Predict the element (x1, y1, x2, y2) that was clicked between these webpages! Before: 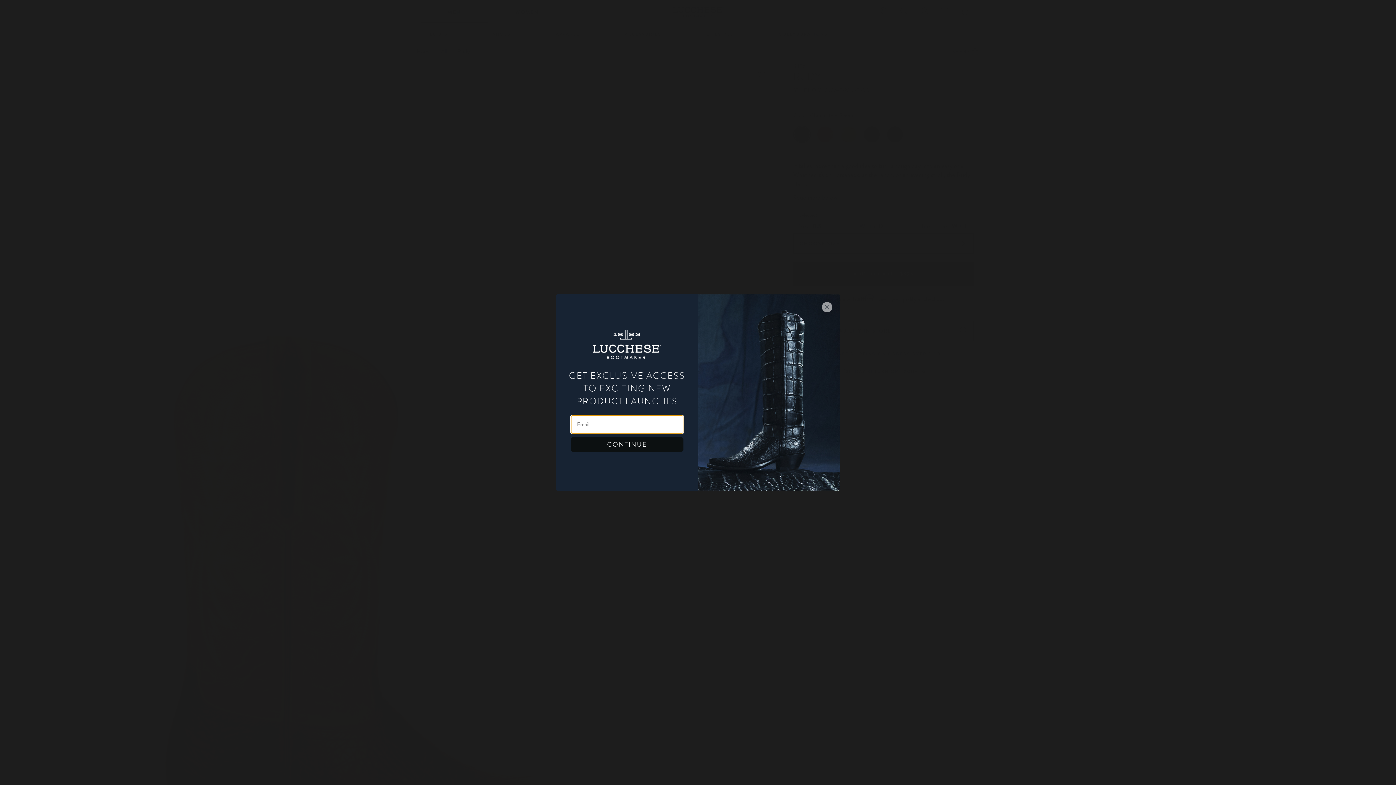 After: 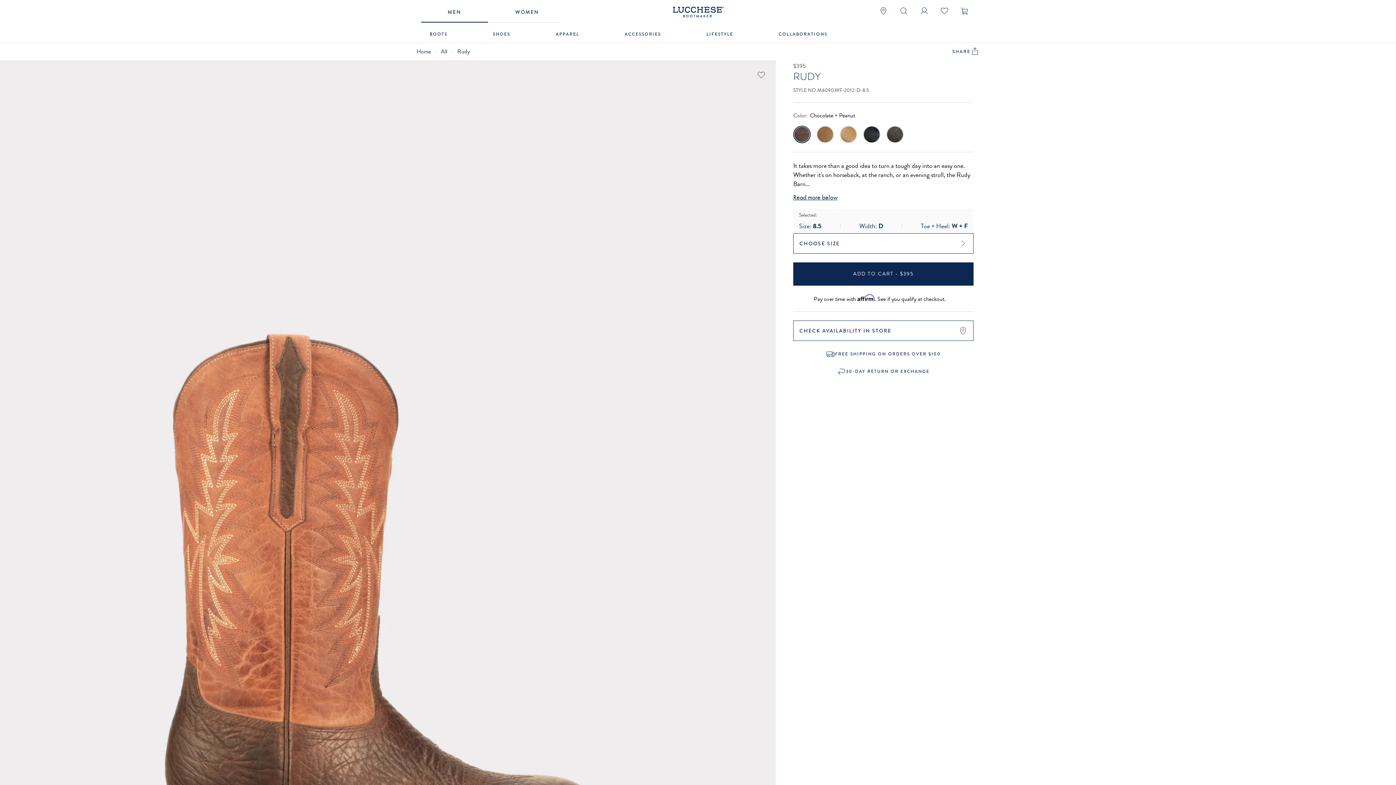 Action: label: Close dialog bbox: (821, 301, 832, 312)